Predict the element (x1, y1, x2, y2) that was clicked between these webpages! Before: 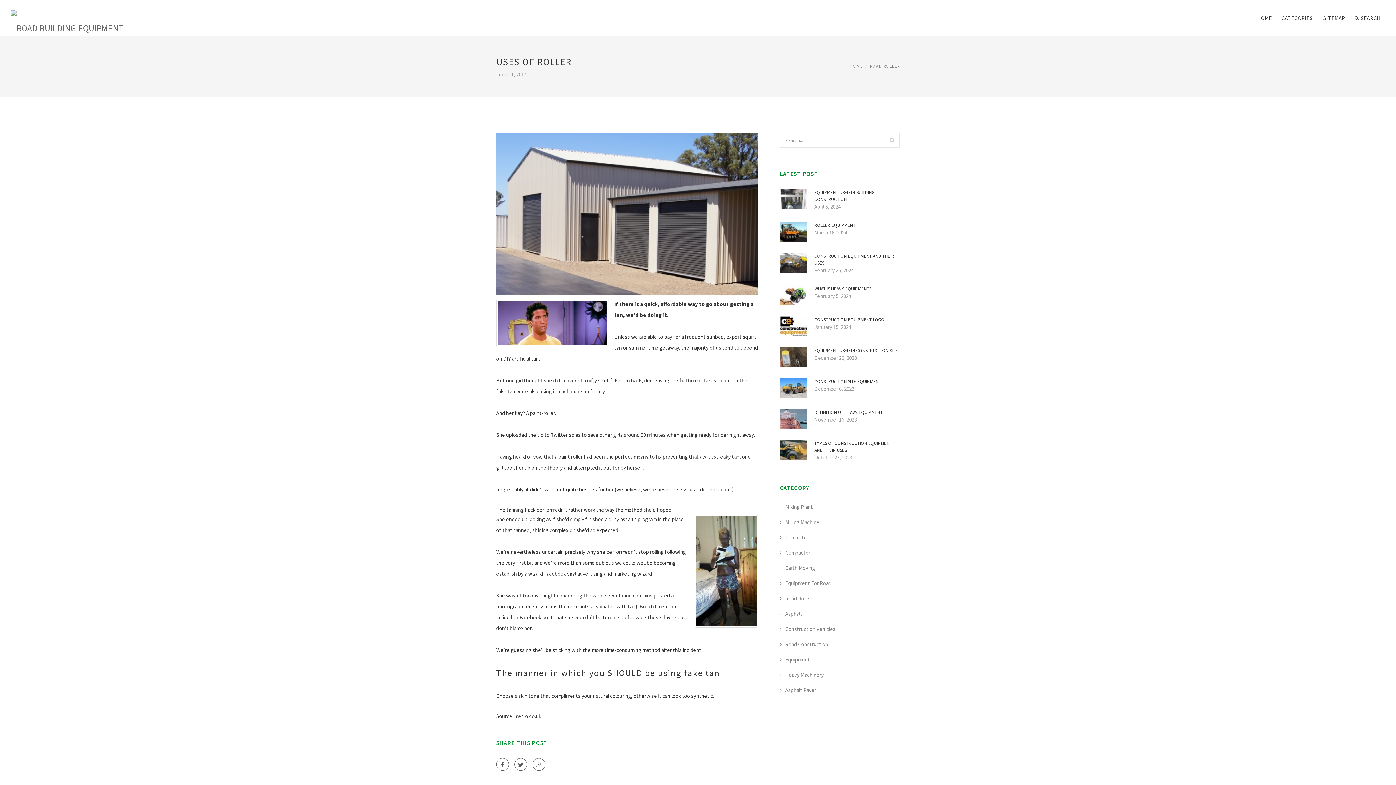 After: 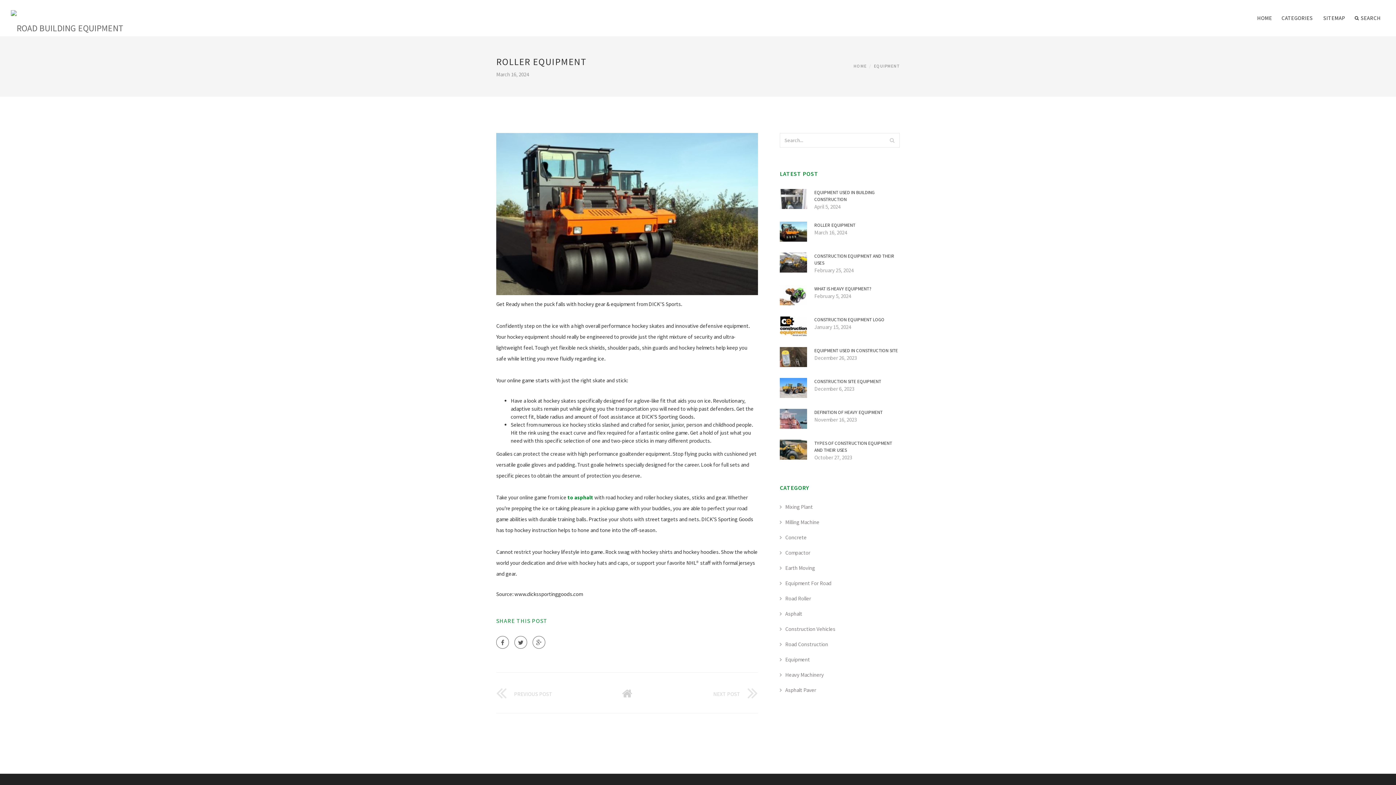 Action: bbox: (780, 227, 807, 234)